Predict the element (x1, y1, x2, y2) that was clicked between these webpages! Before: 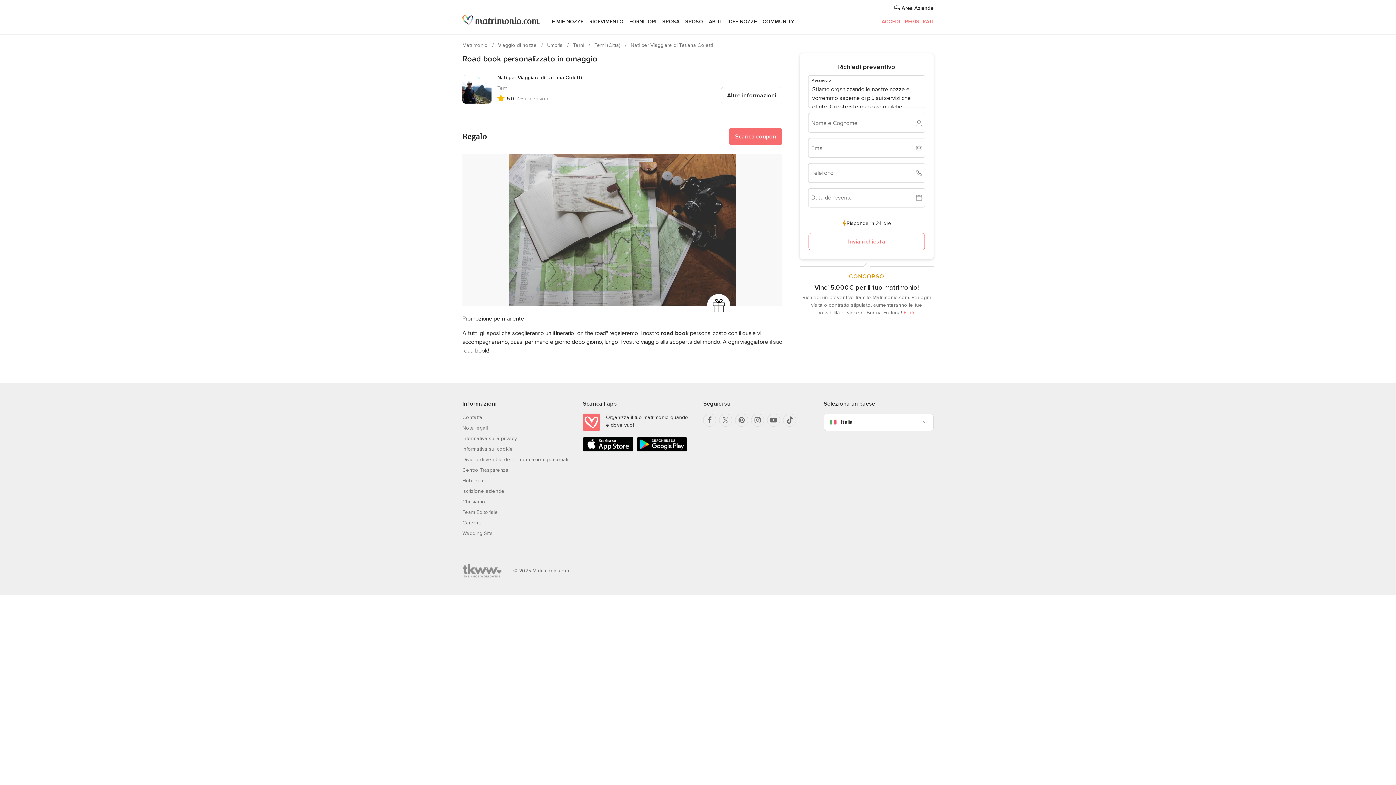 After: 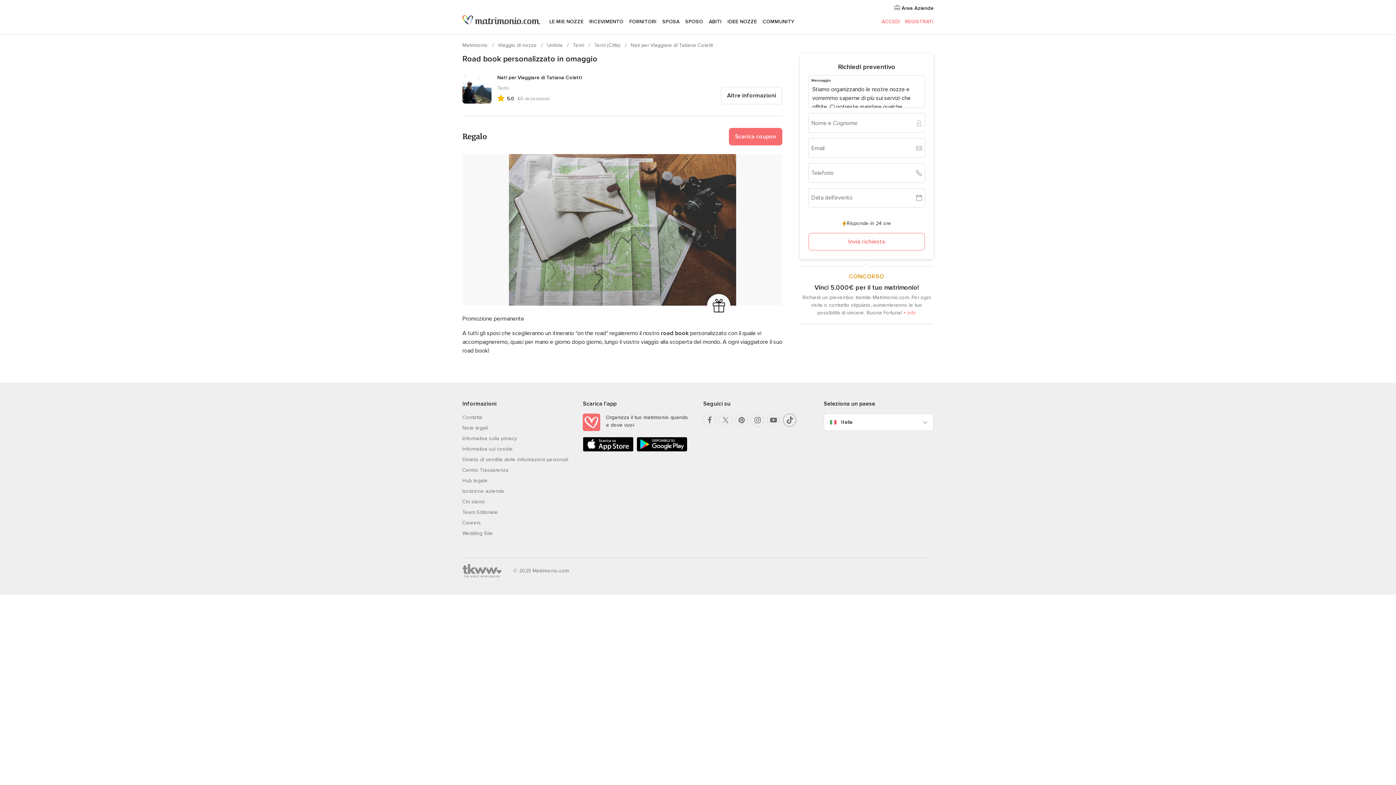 Action: bbox: (783, 413, 796, 426)